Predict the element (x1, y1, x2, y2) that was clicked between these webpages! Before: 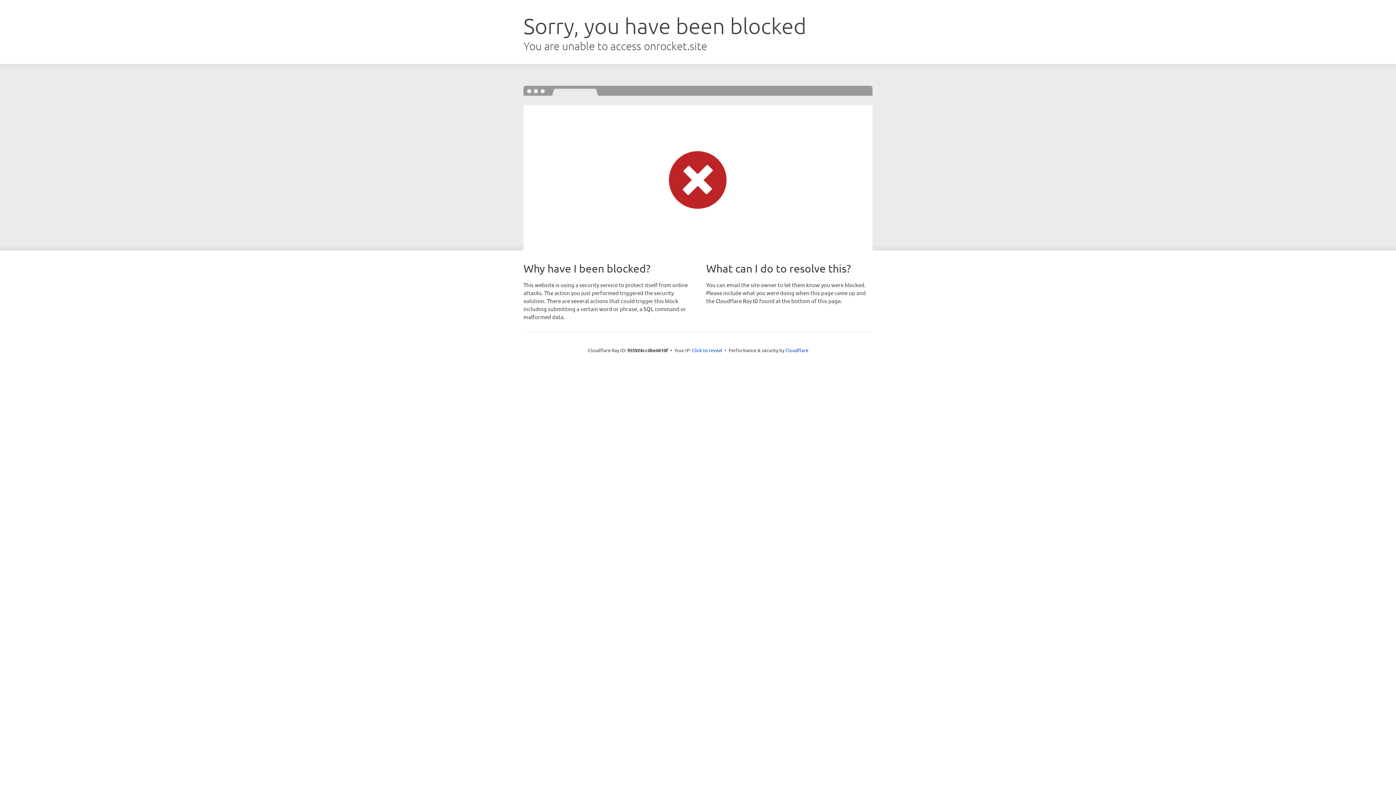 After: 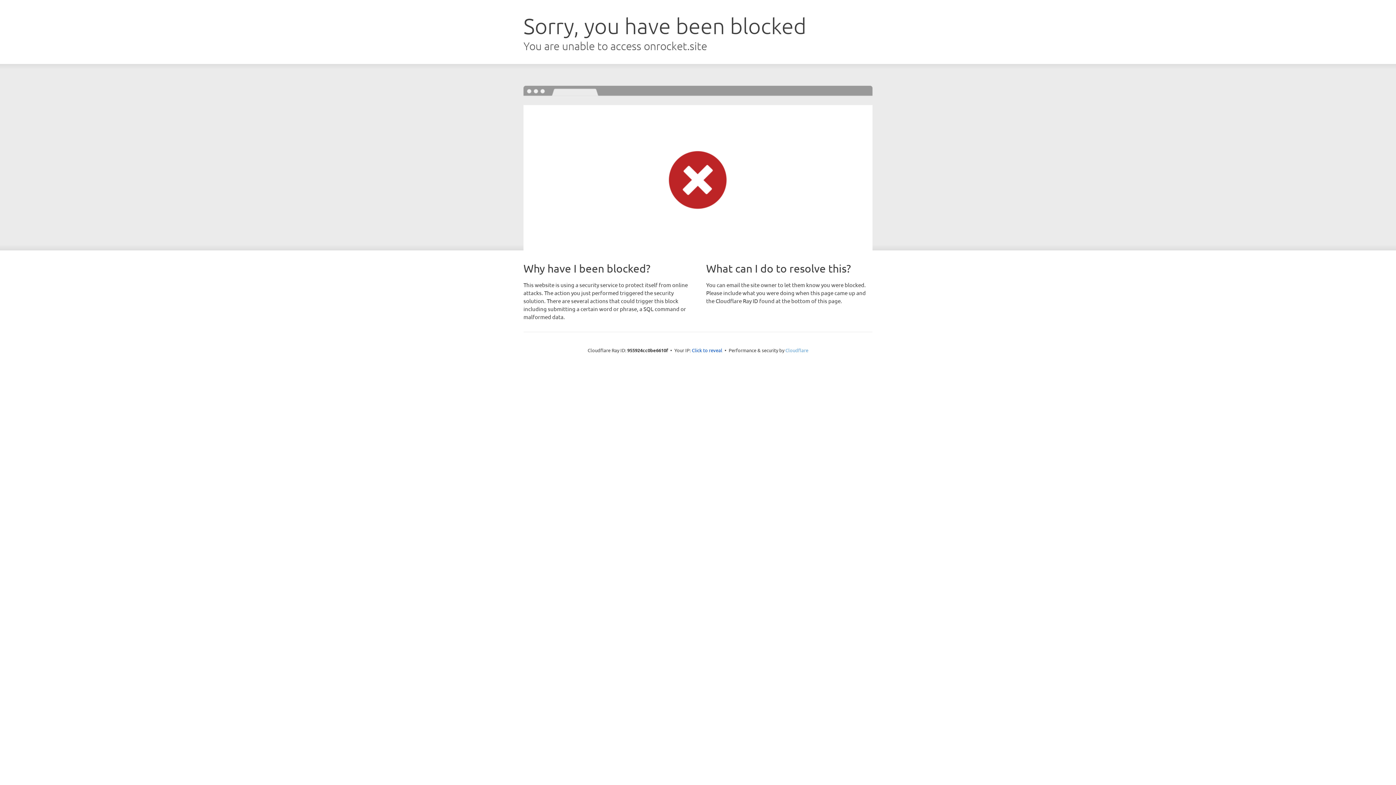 Action: bbox: (785, 347, 808, 353) label: Cloudflare